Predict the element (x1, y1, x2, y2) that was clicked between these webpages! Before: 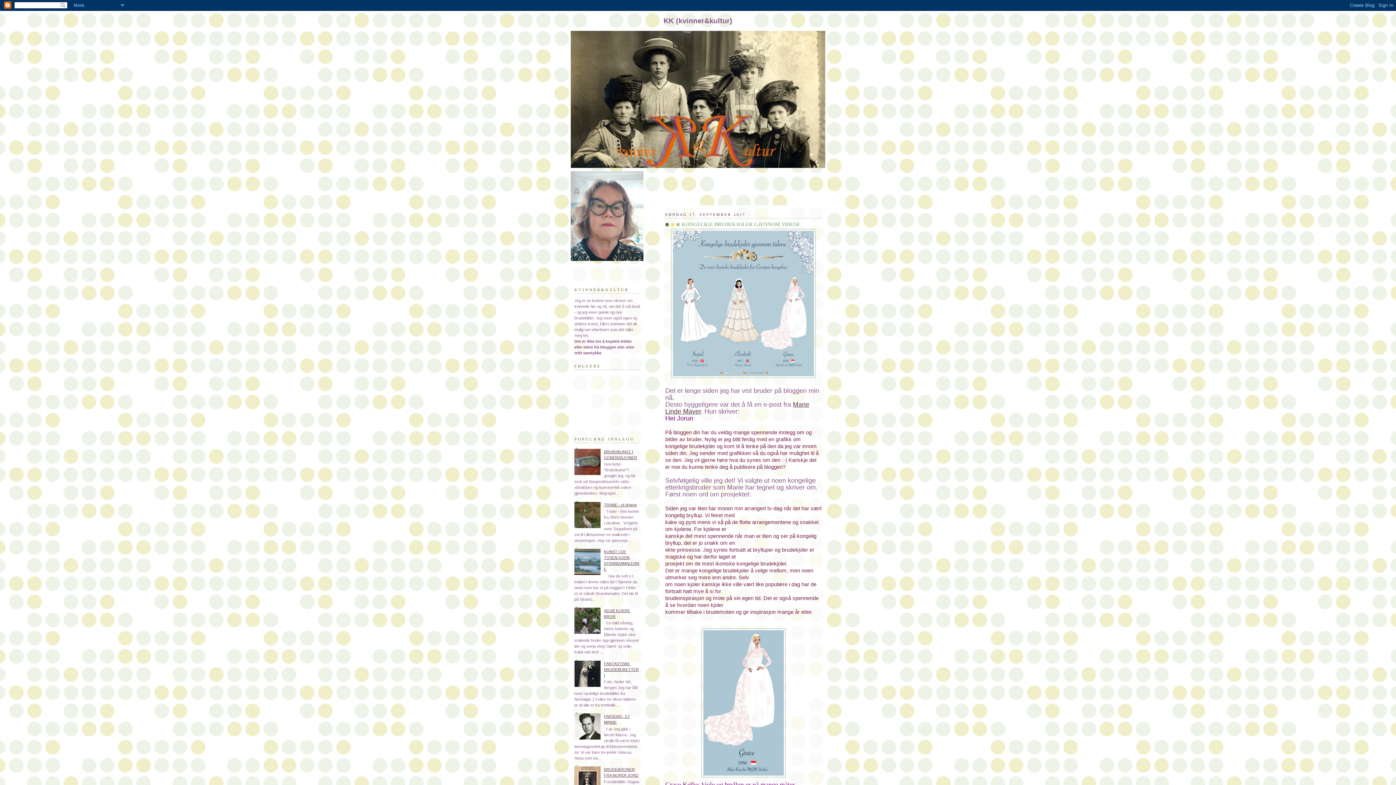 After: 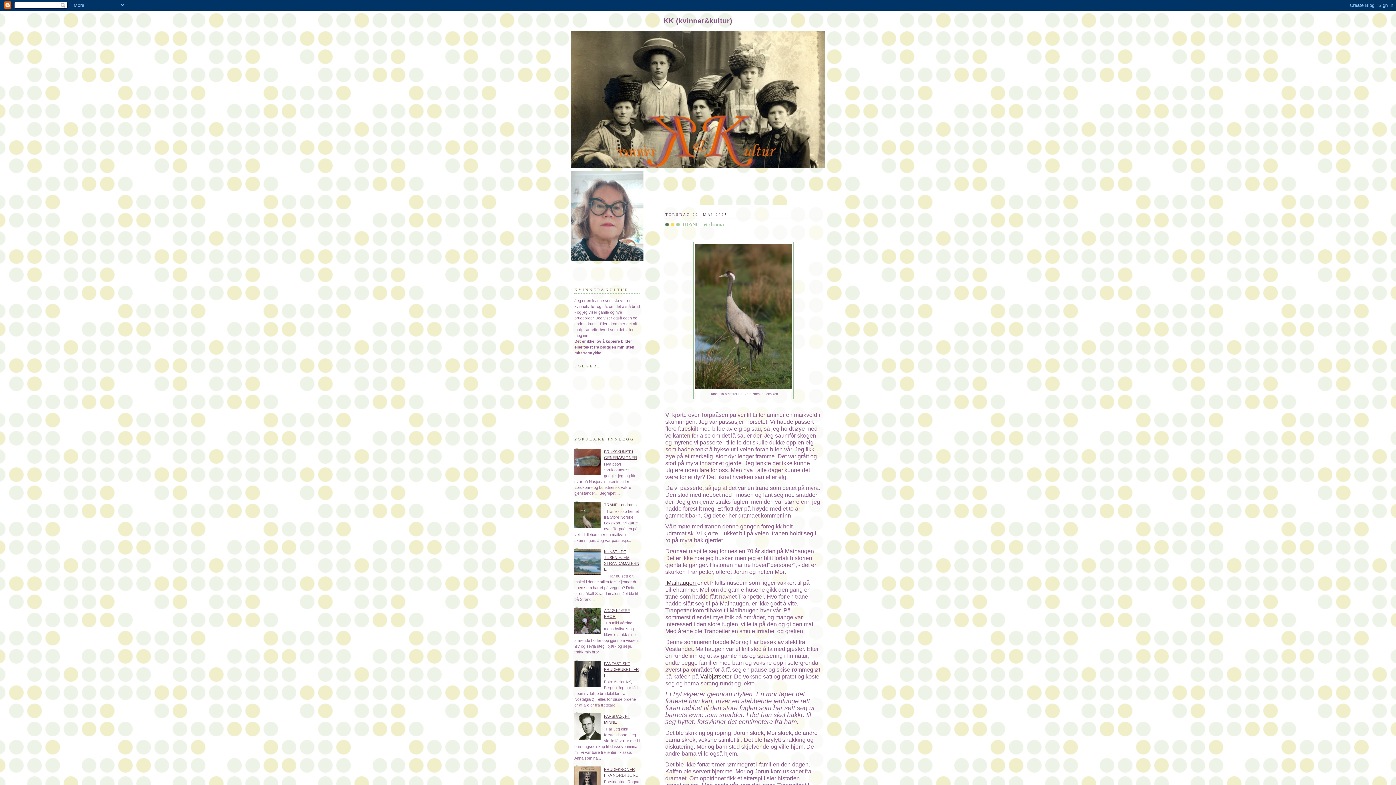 Action: bbox: (570, 171, 643, 261)